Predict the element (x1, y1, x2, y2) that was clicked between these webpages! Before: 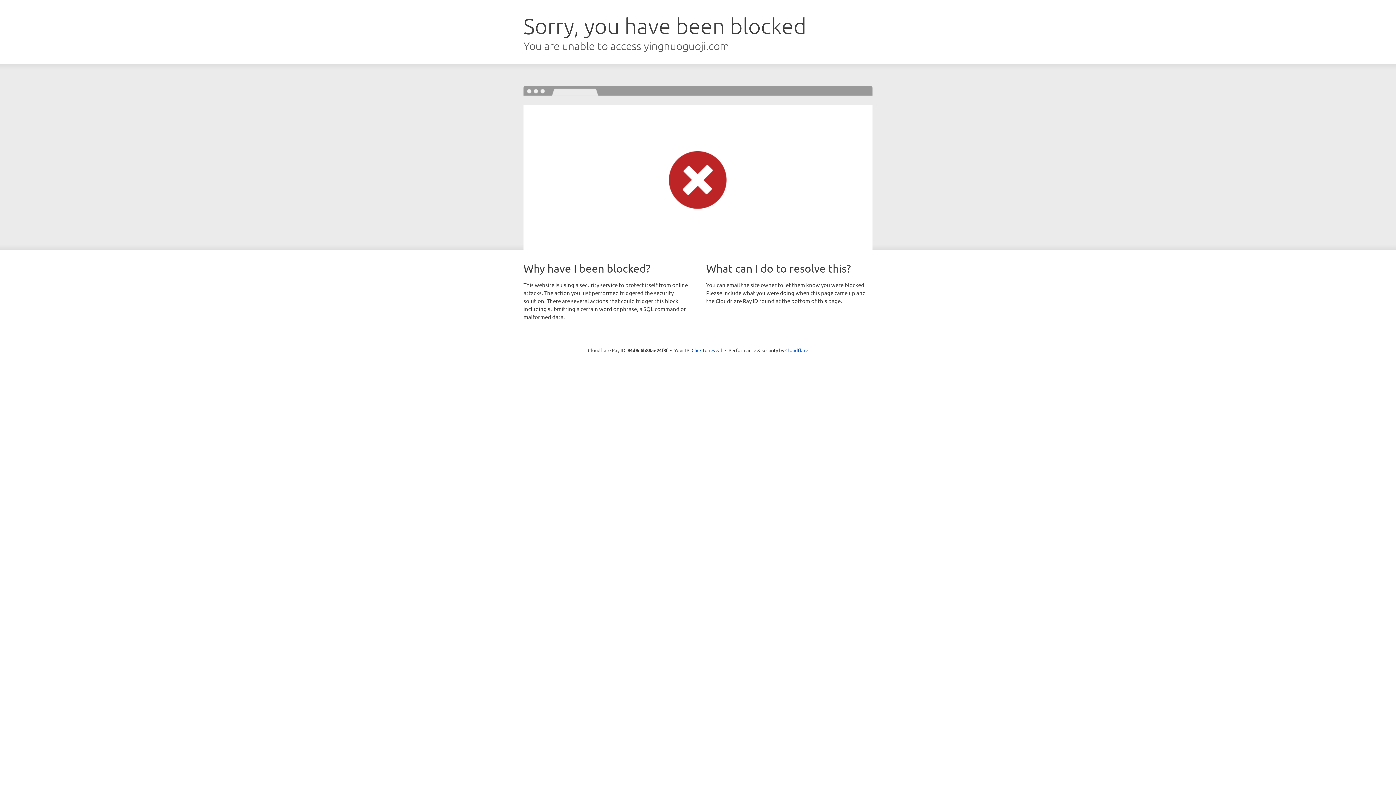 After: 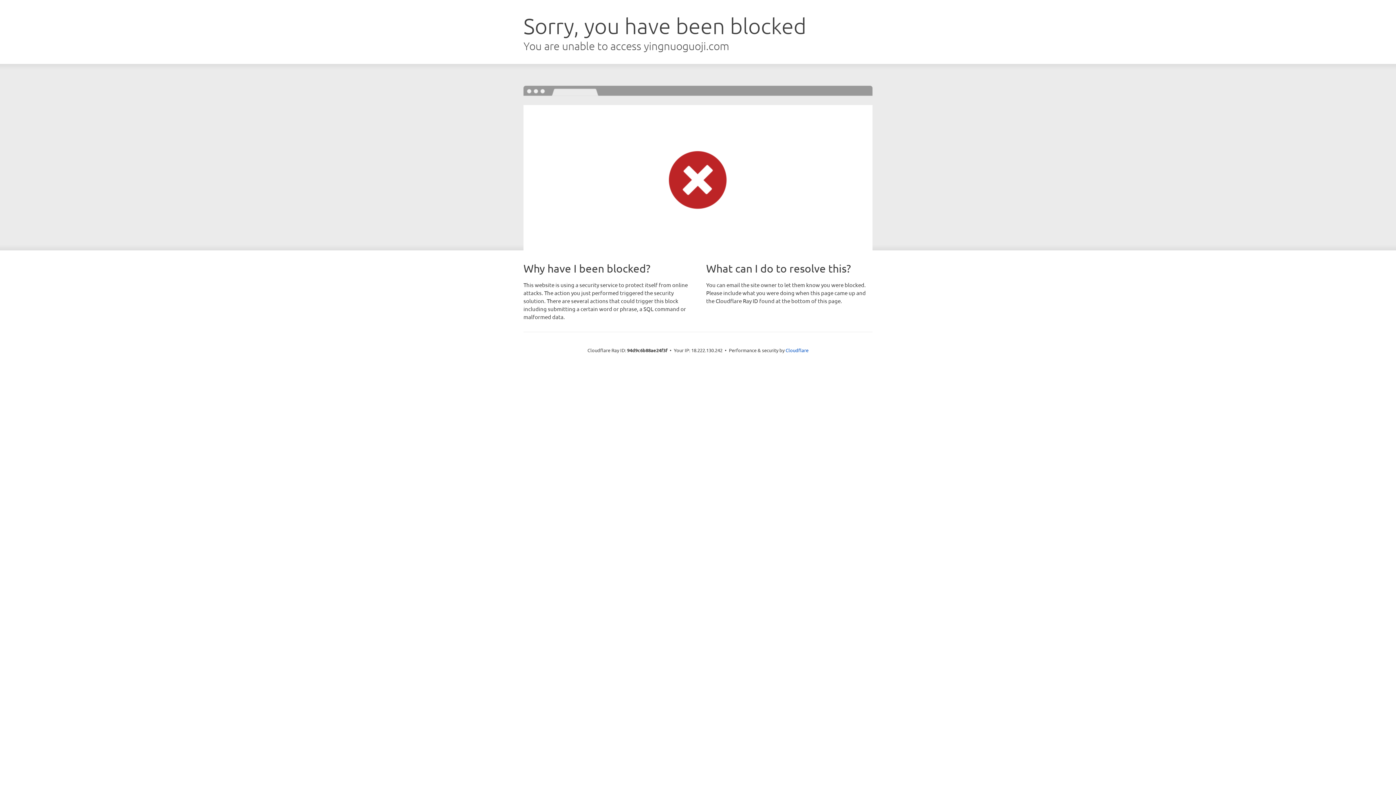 Action: label: Click to reveal bbox: (691, 346, 722, 353)